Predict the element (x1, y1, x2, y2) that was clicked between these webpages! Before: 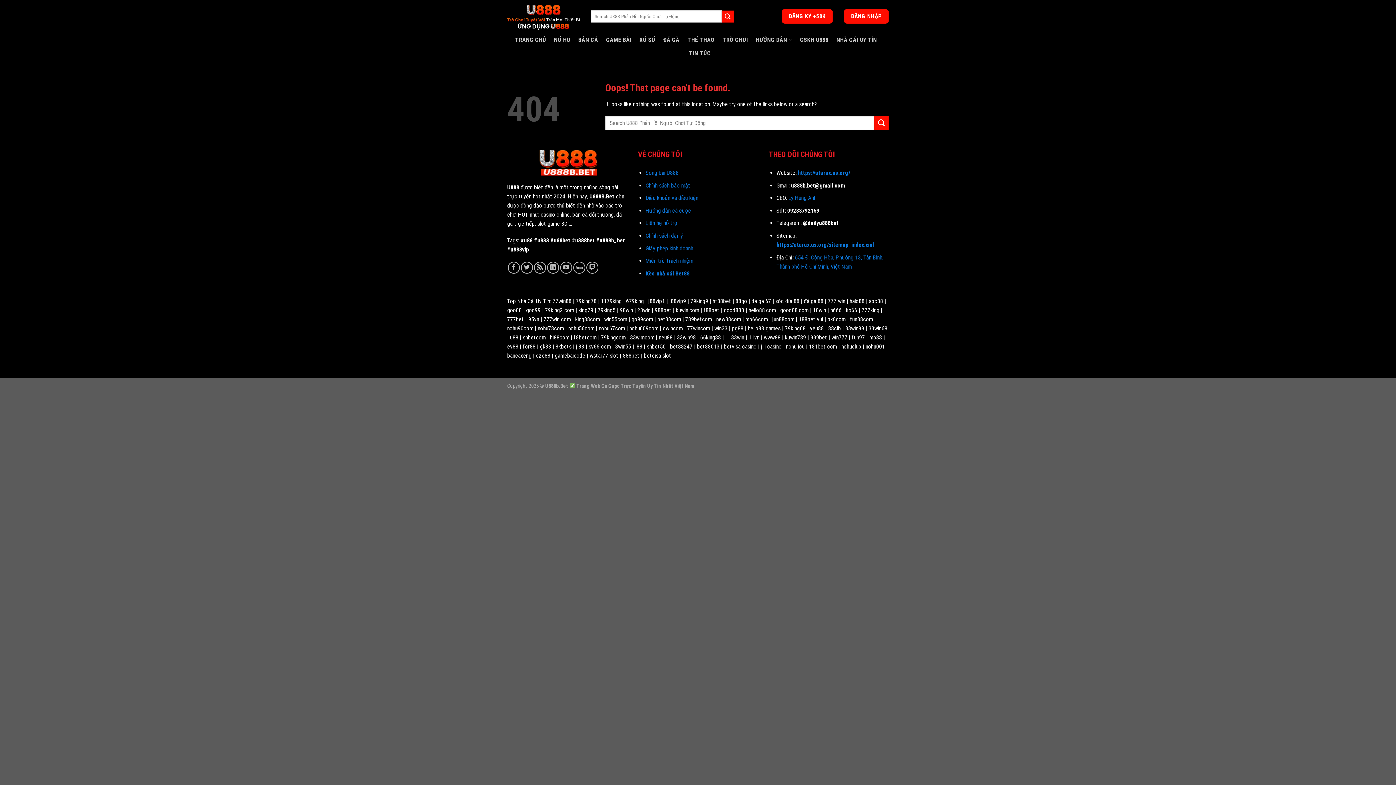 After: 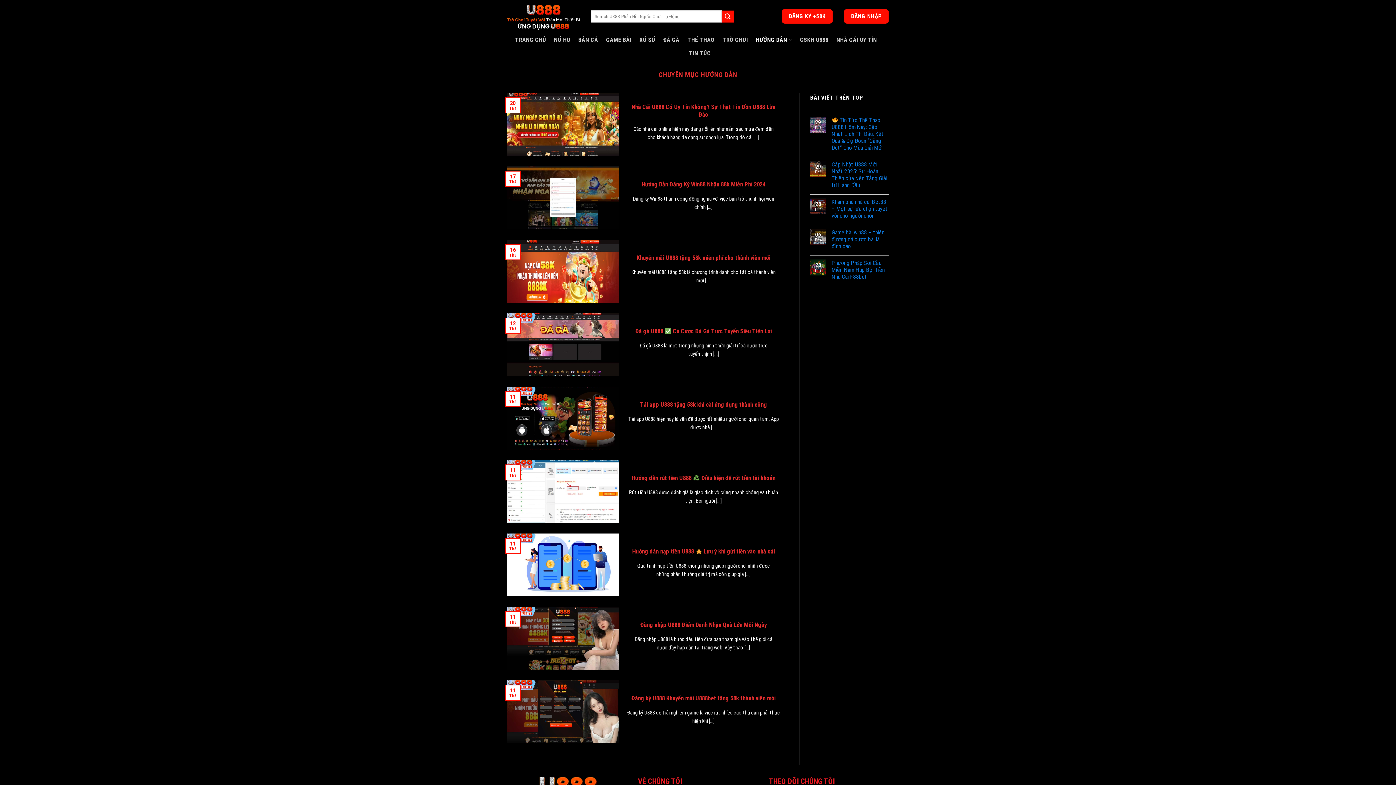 Action: bbox: (756, 32, 792, 46) label: HƯỚNG DẪN